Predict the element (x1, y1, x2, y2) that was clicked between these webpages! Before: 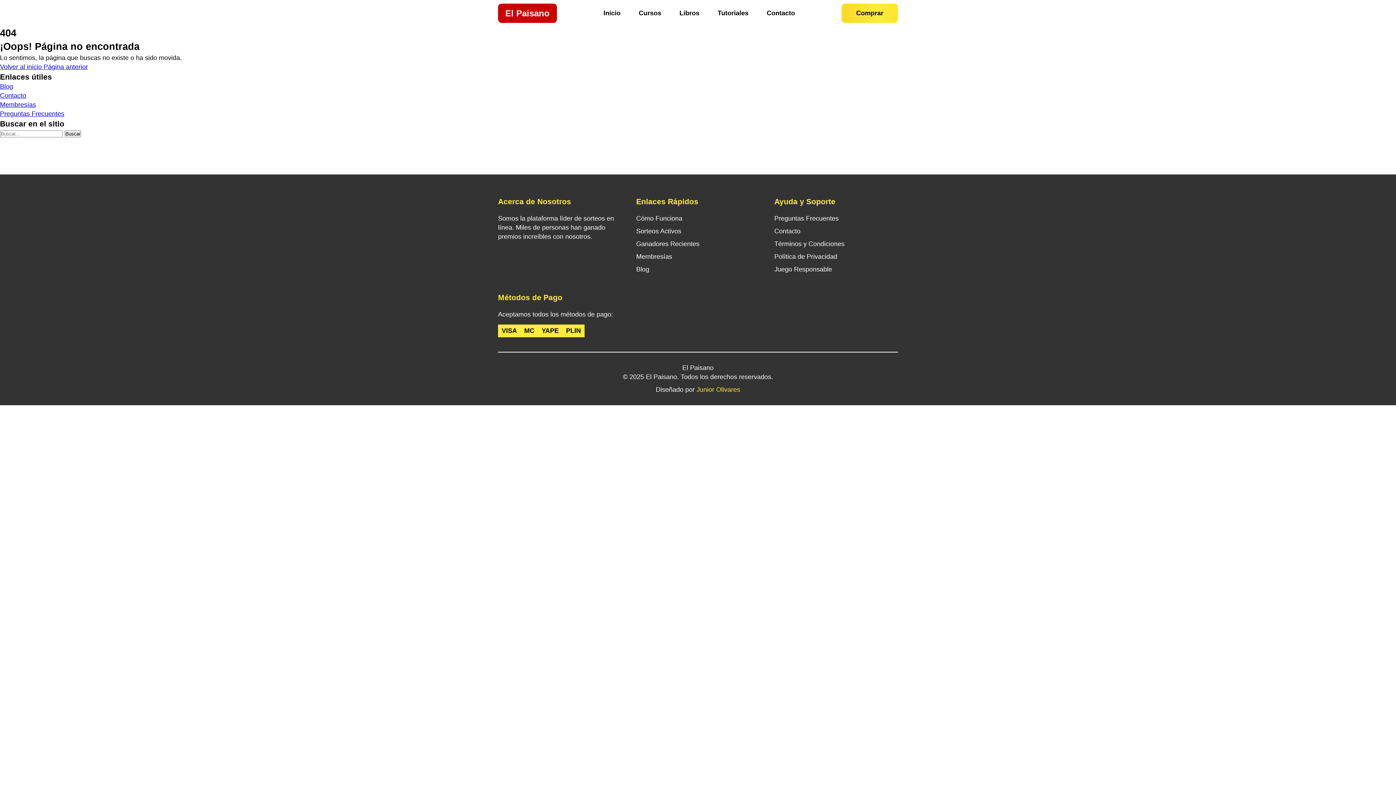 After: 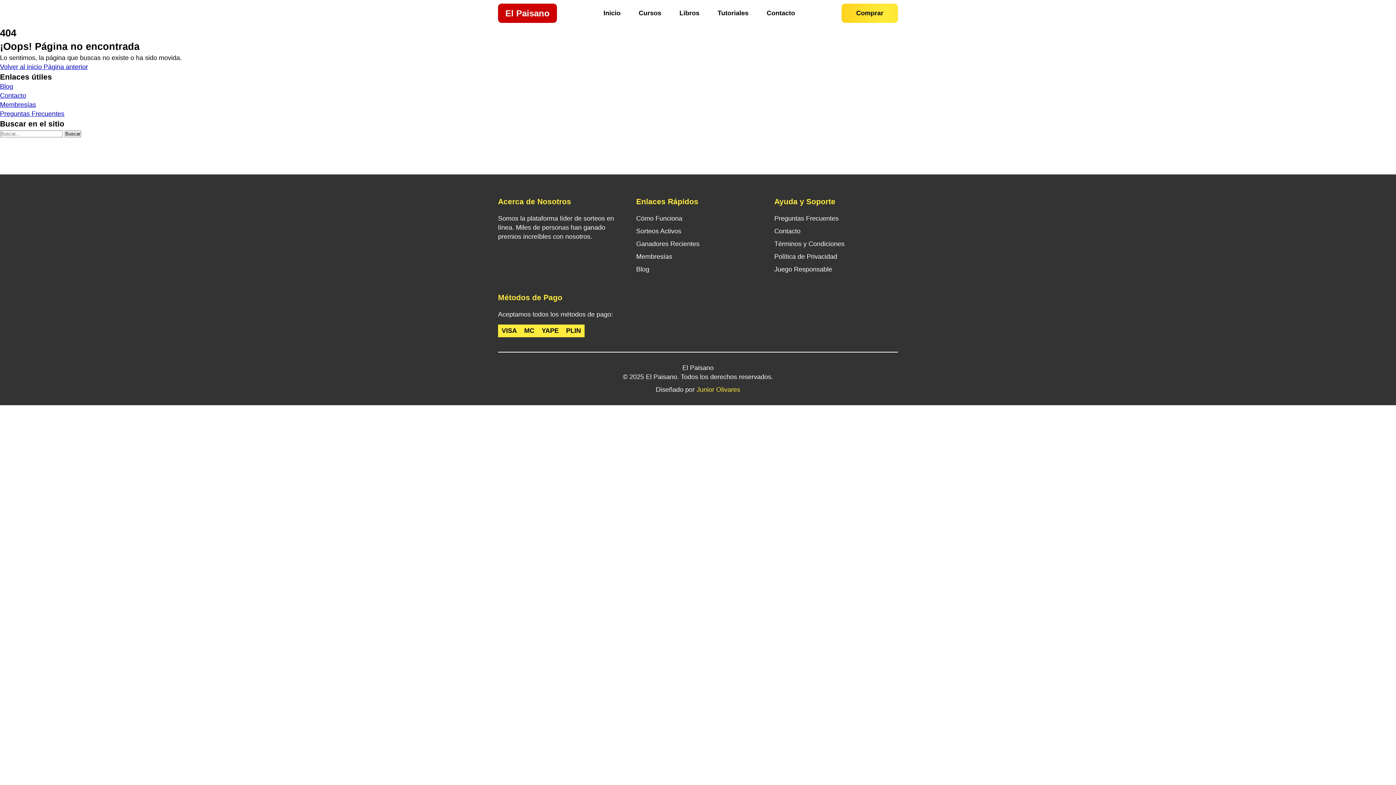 Action: bbox: (696, 386, 740, 393) label: Junior Olivares